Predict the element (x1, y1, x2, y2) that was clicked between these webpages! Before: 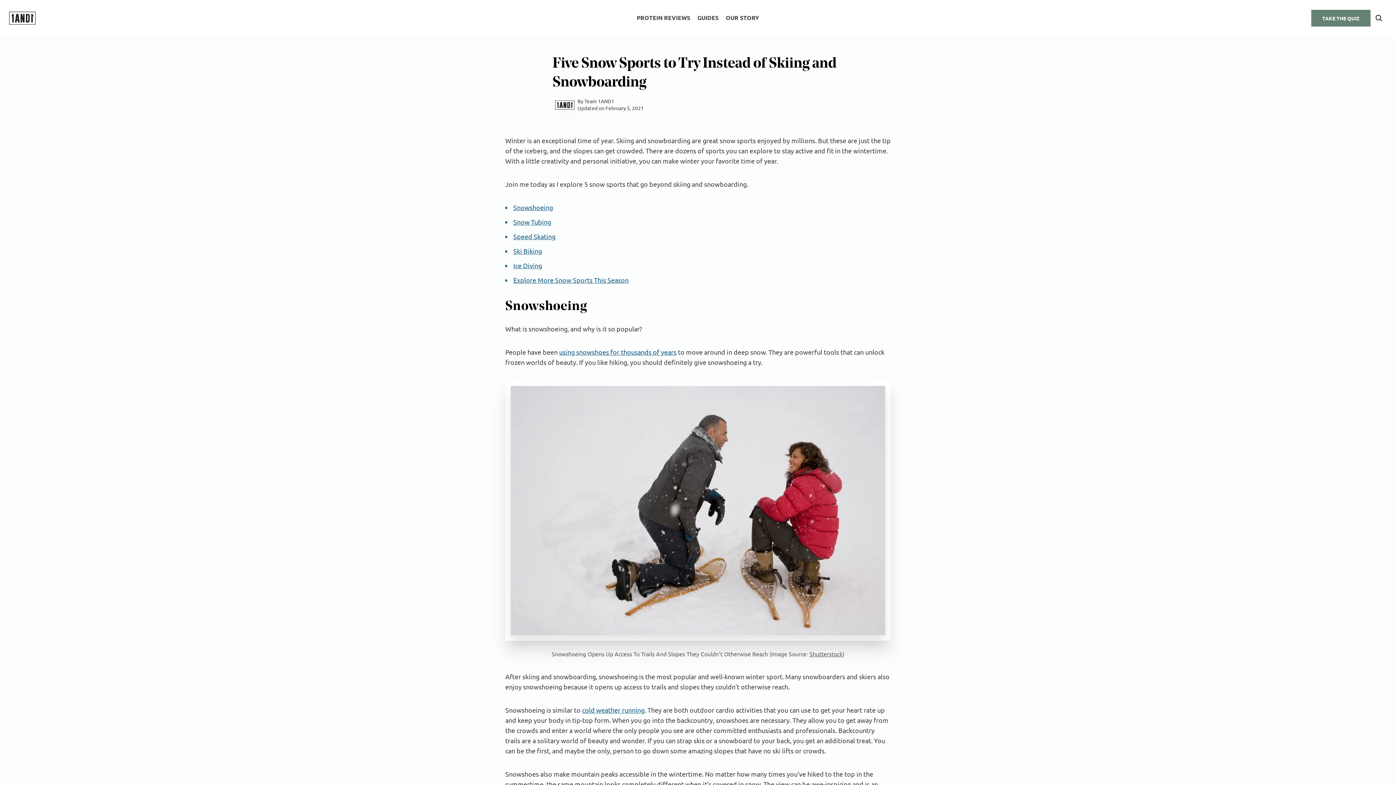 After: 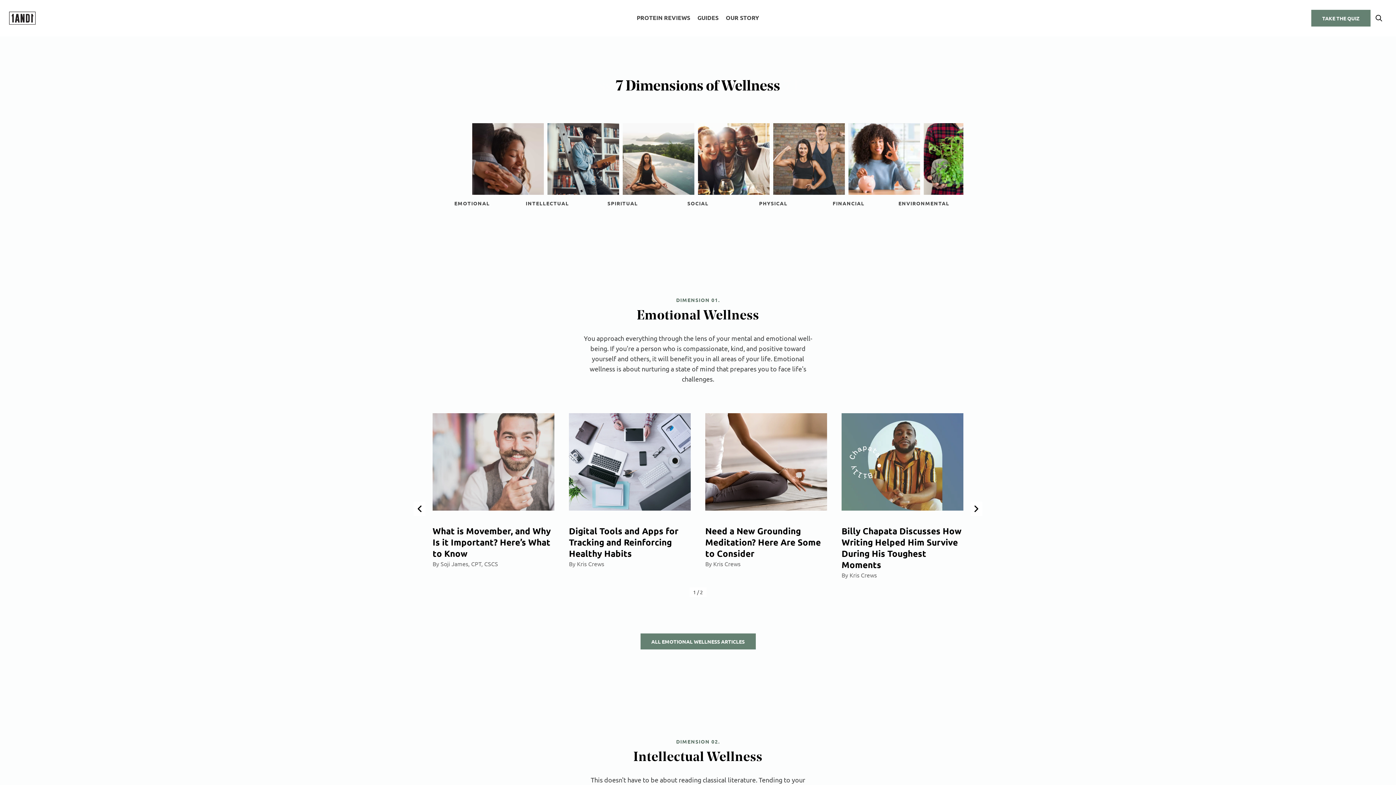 Action: bbox: (697, 10, 718, 26) label: GUIDES